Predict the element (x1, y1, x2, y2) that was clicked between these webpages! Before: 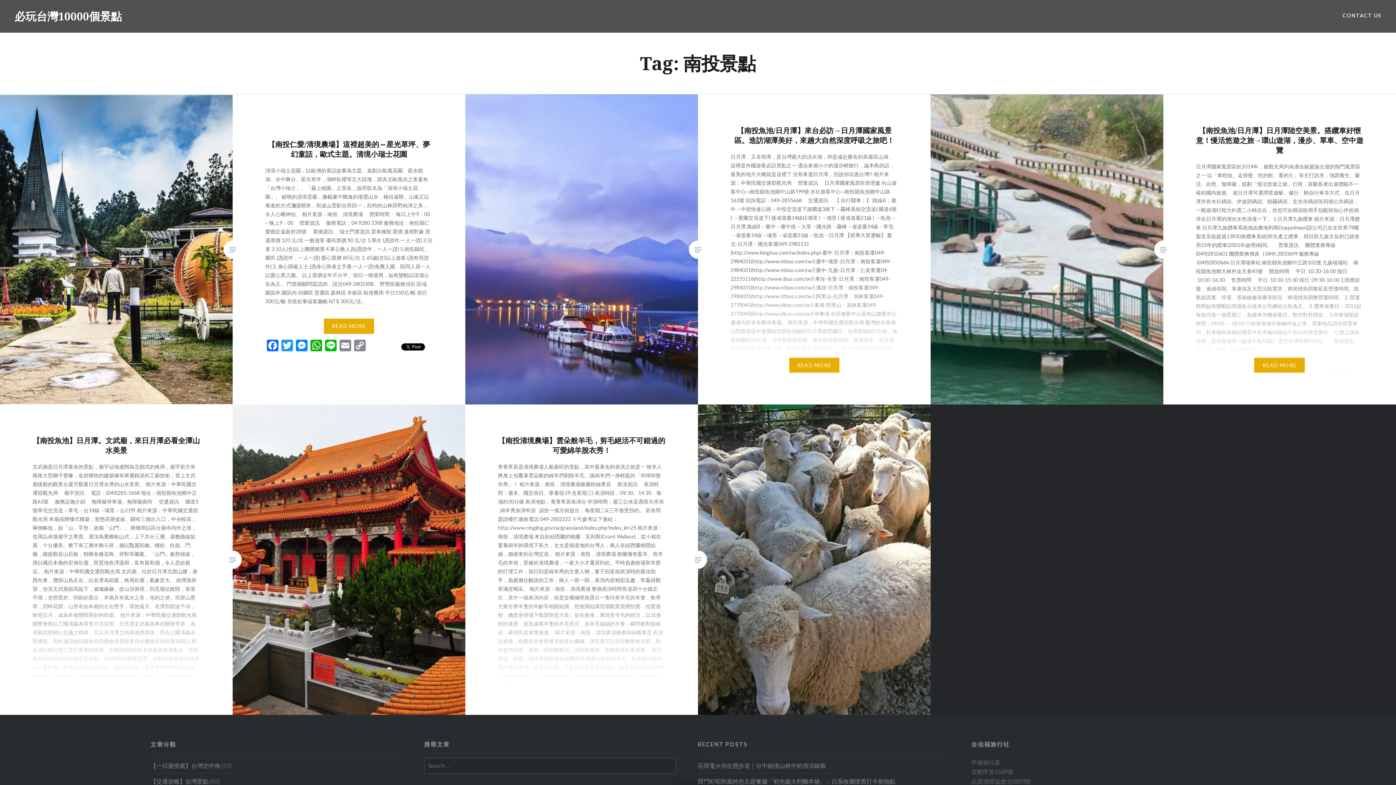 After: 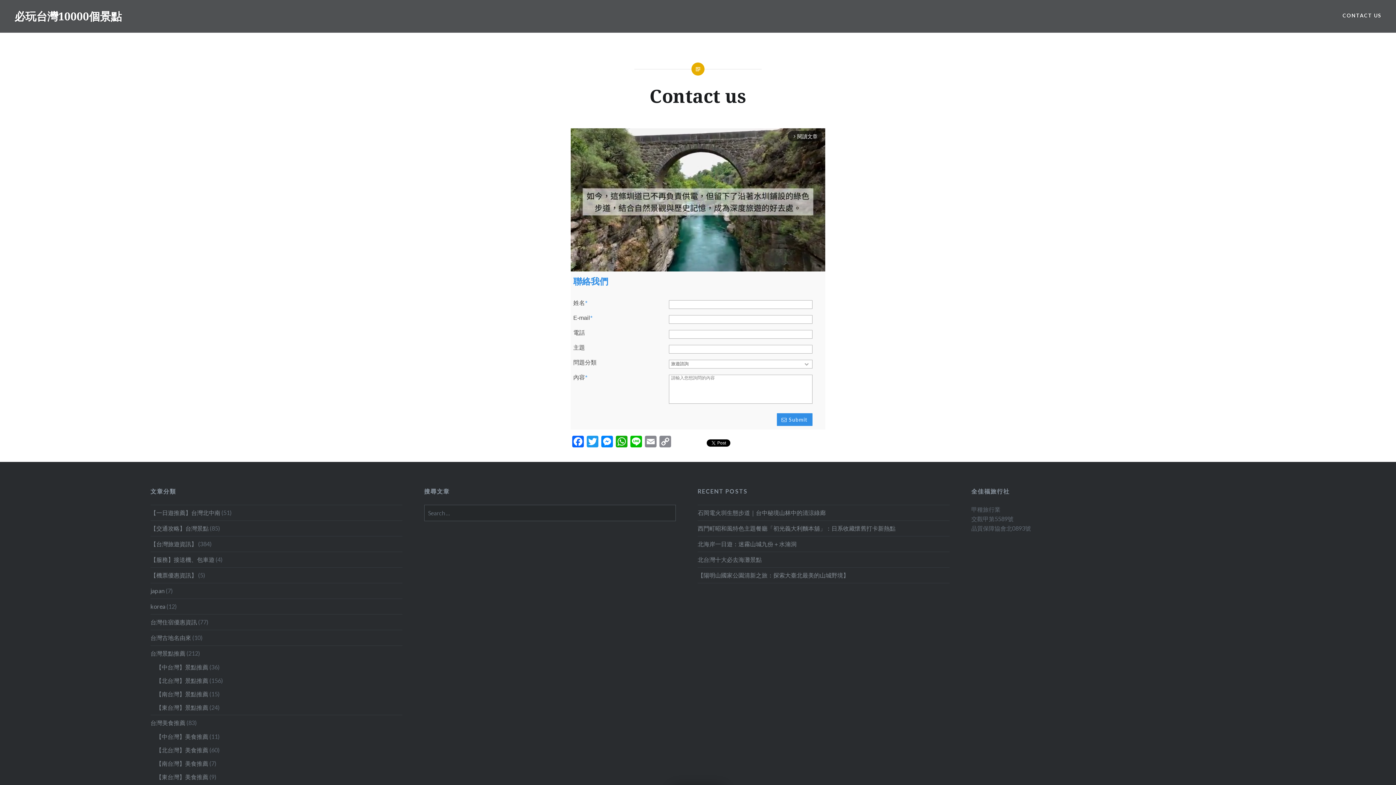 Action: bbox: (1342, 11, 1381, 19) label: CONTACT US